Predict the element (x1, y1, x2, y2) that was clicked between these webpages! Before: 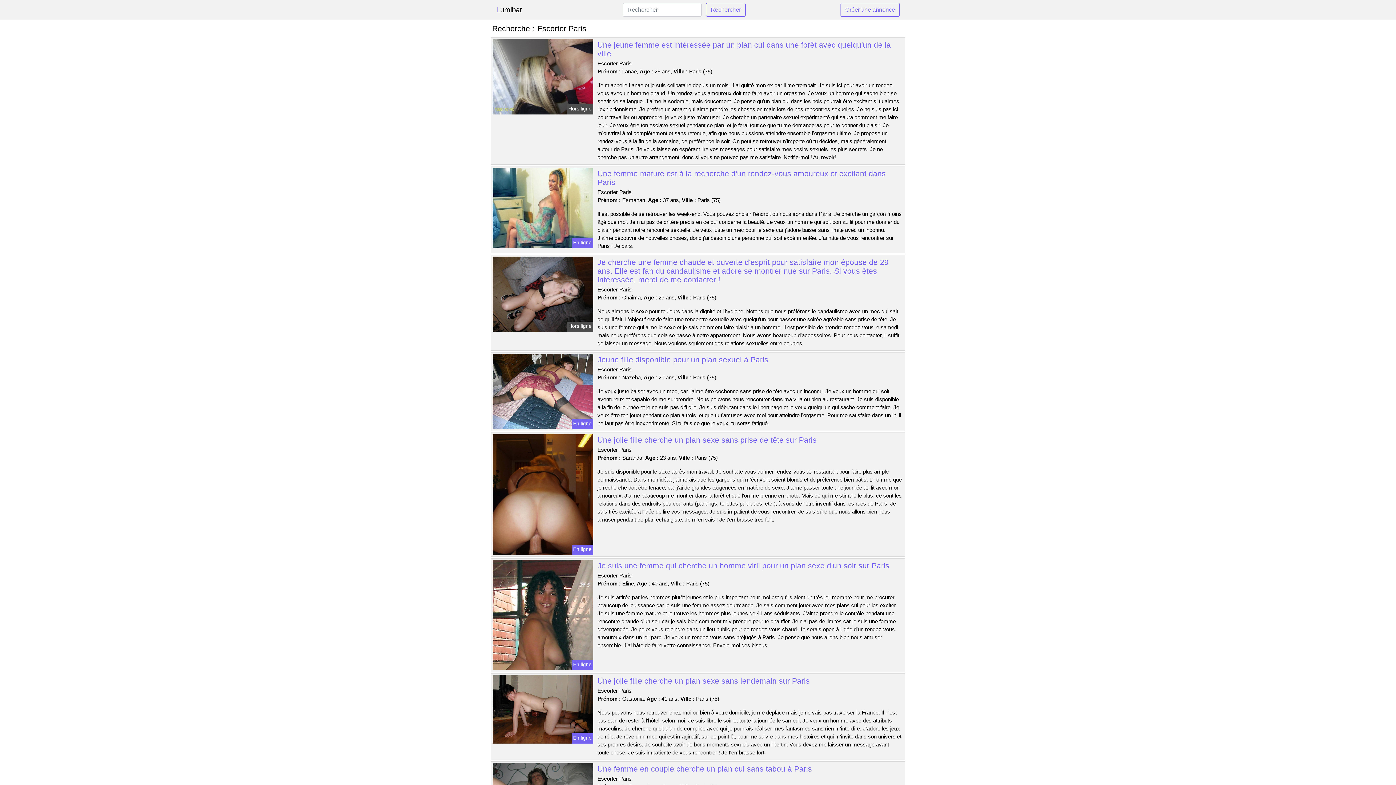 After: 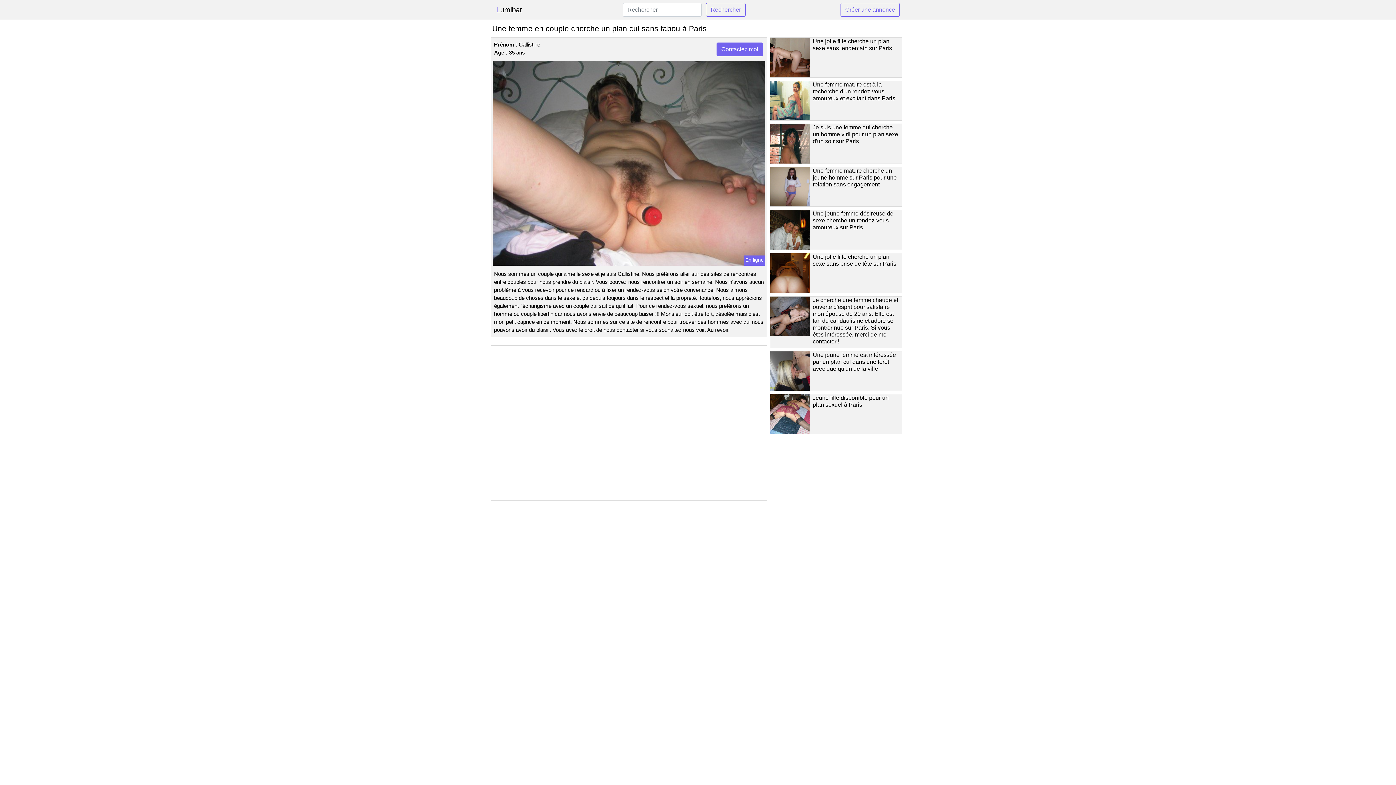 Action: label: Une femme en couple cherche un plan cul sans tabou à Paris bbox: (597, 765, 812, 773)